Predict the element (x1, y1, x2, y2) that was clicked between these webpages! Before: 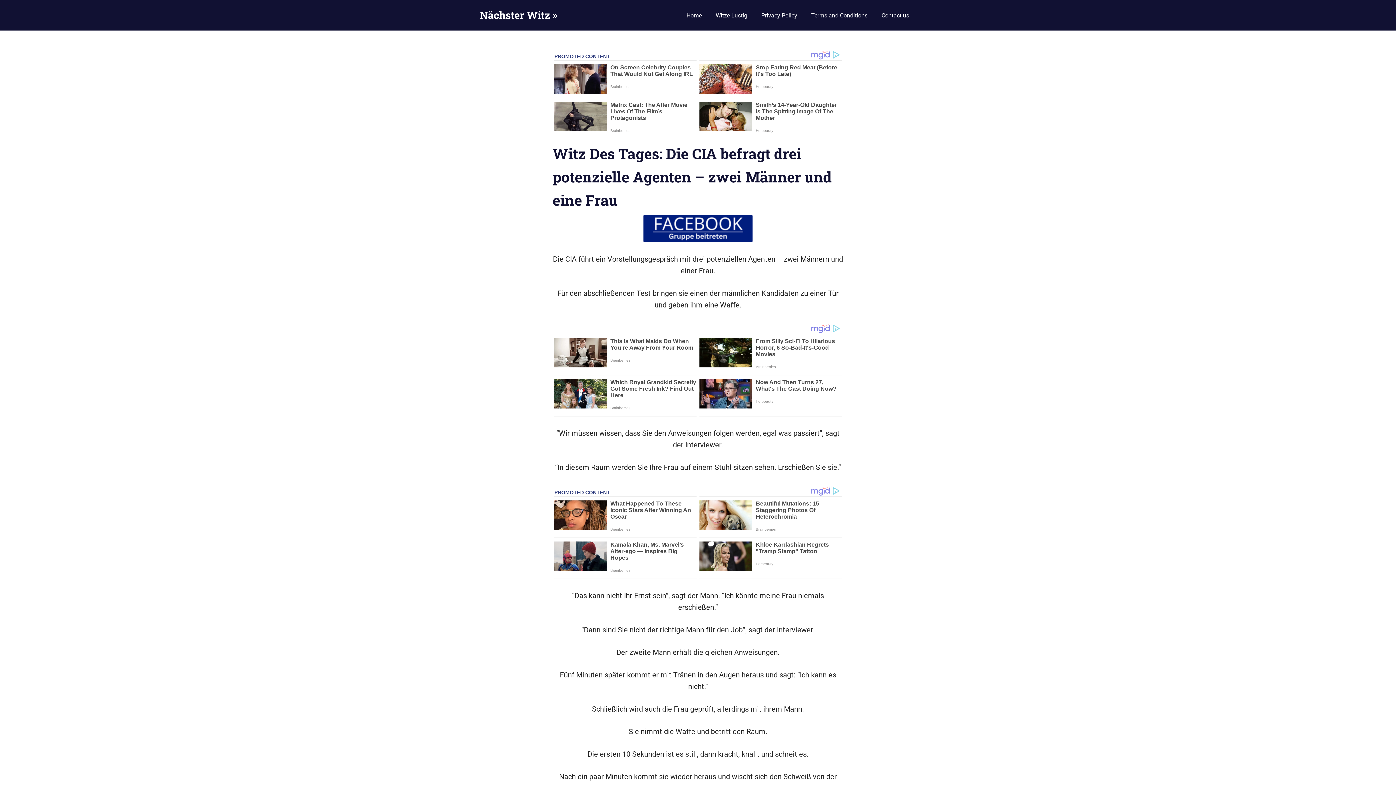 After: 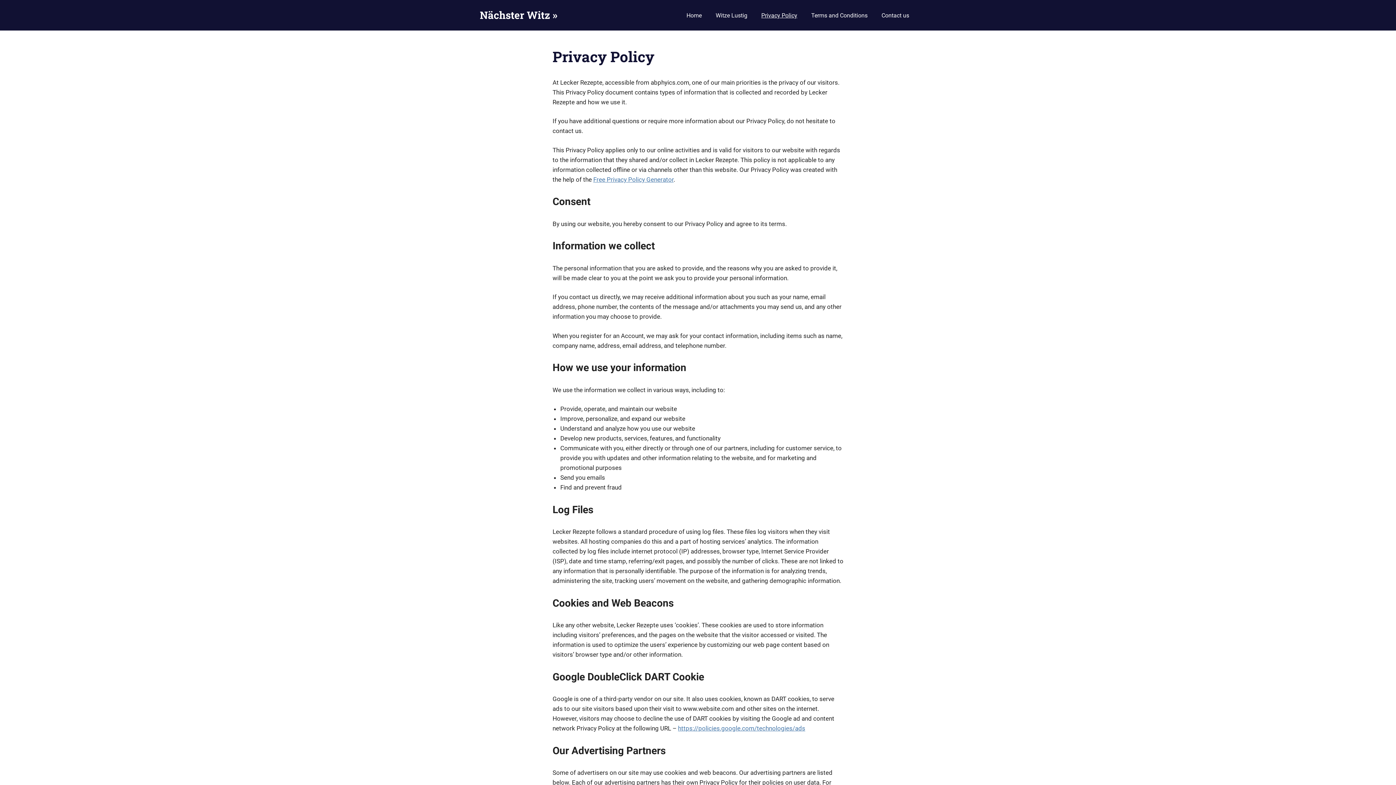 Action: bbox: (754, 6, 804, 24) label: Privacy Policy